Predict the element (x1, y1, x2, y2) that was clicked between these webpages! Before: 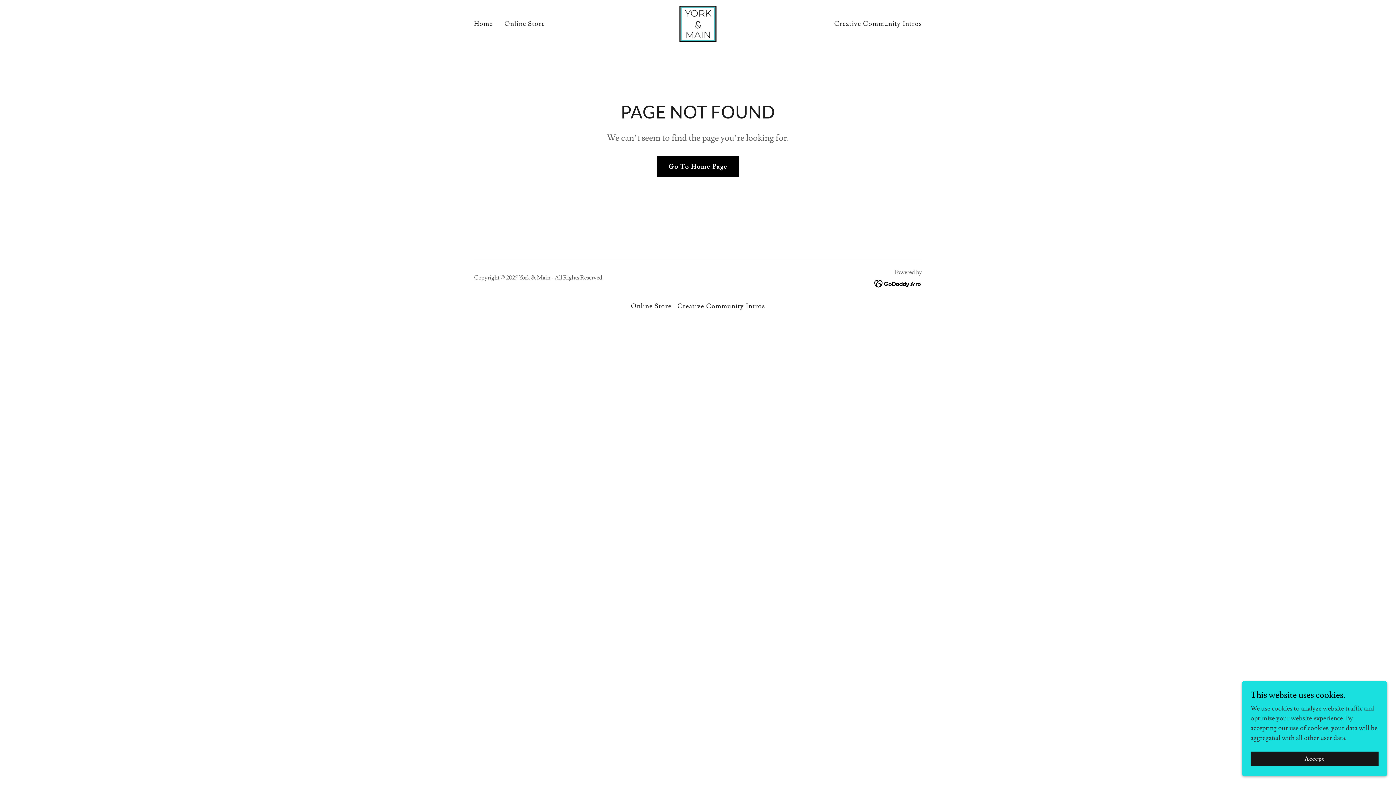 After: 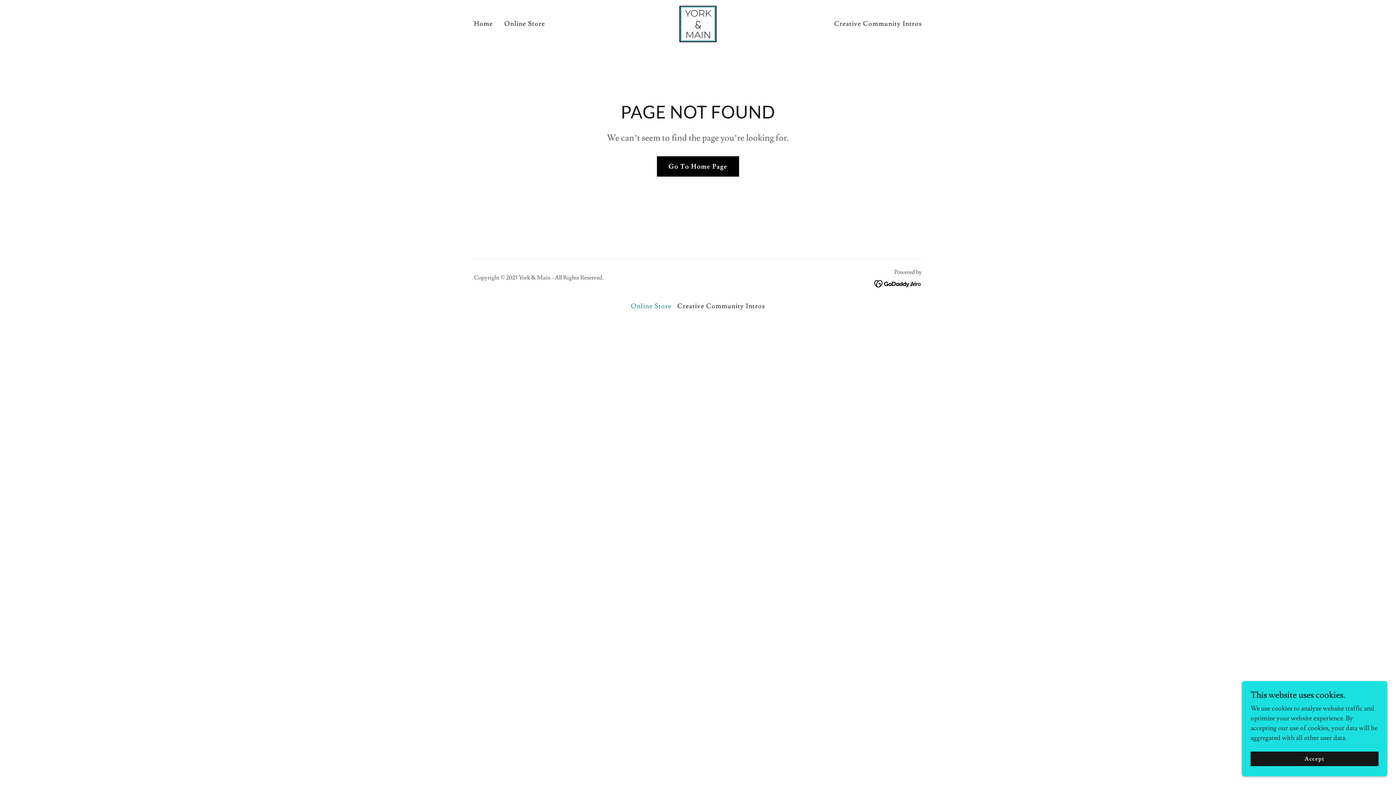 Action: label: Online Store bbox: (628, 299, 674, 313)